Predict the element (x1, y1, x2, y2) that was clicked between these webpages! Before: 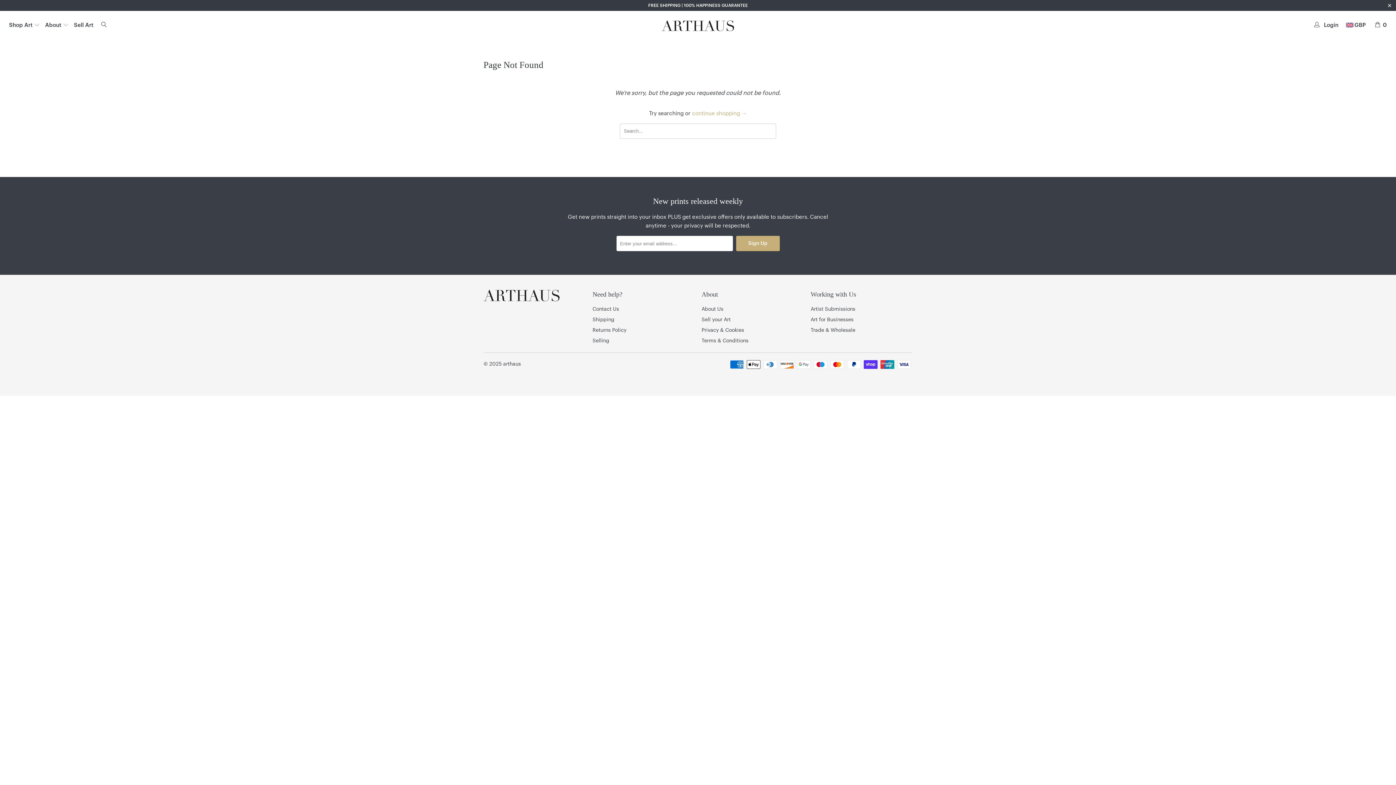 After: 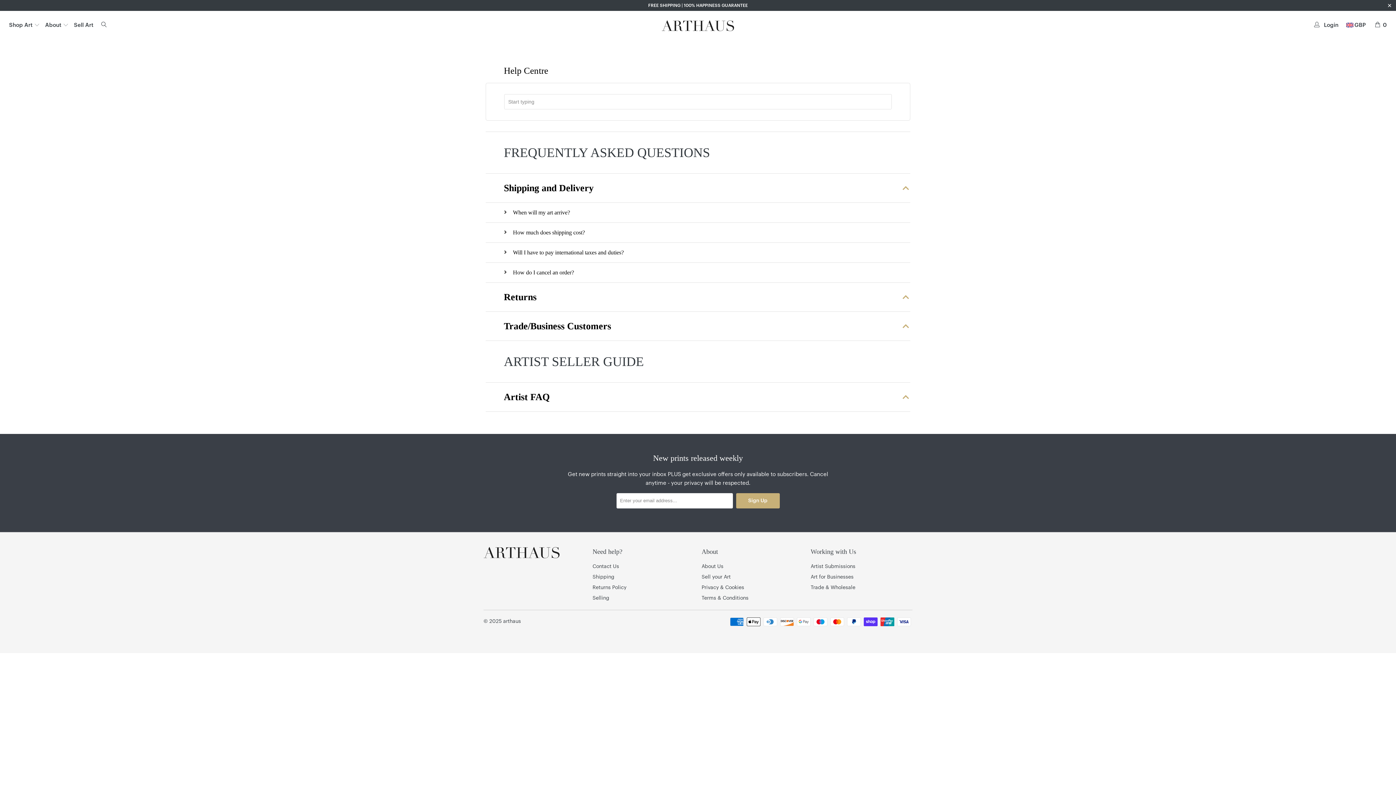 Action: label: Returns Policy bbox: (592, 328, 626, 333)